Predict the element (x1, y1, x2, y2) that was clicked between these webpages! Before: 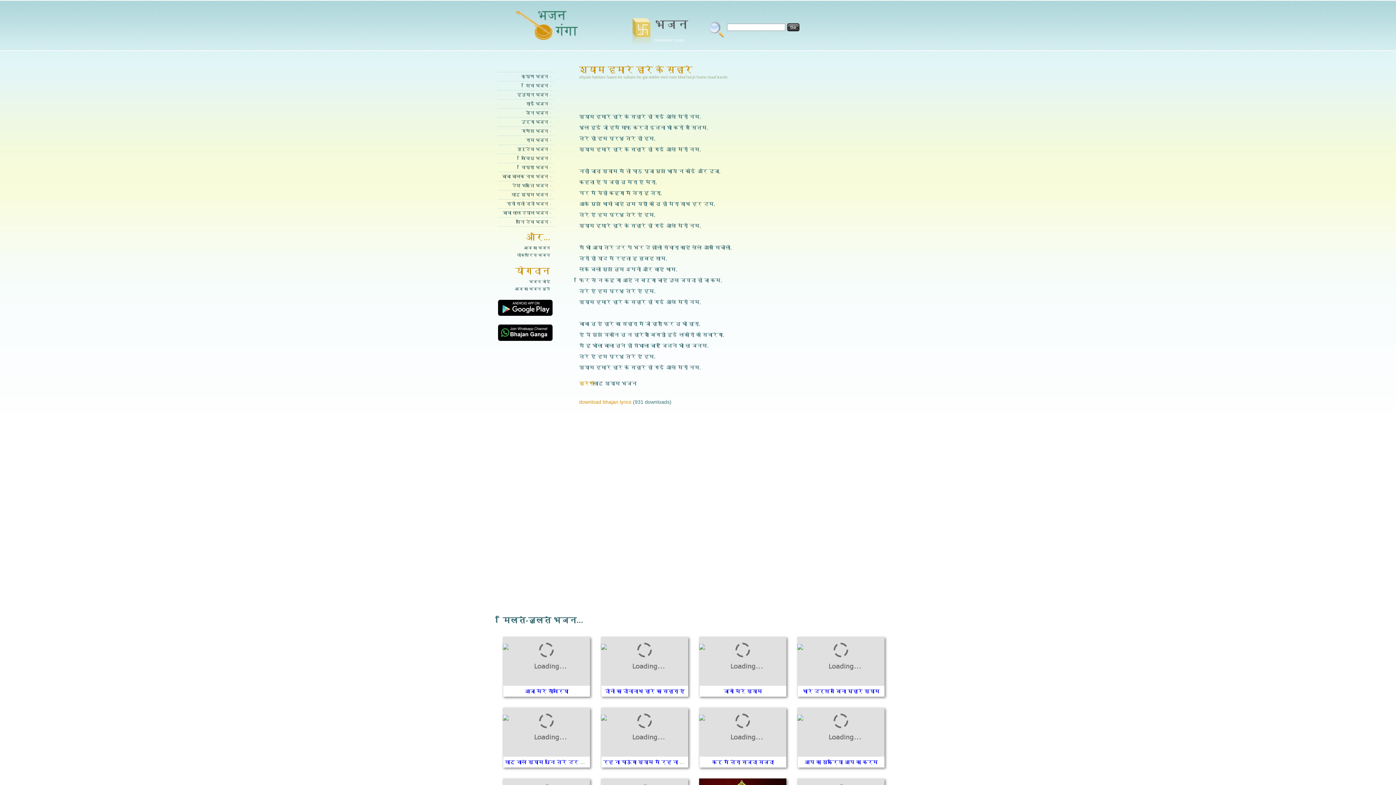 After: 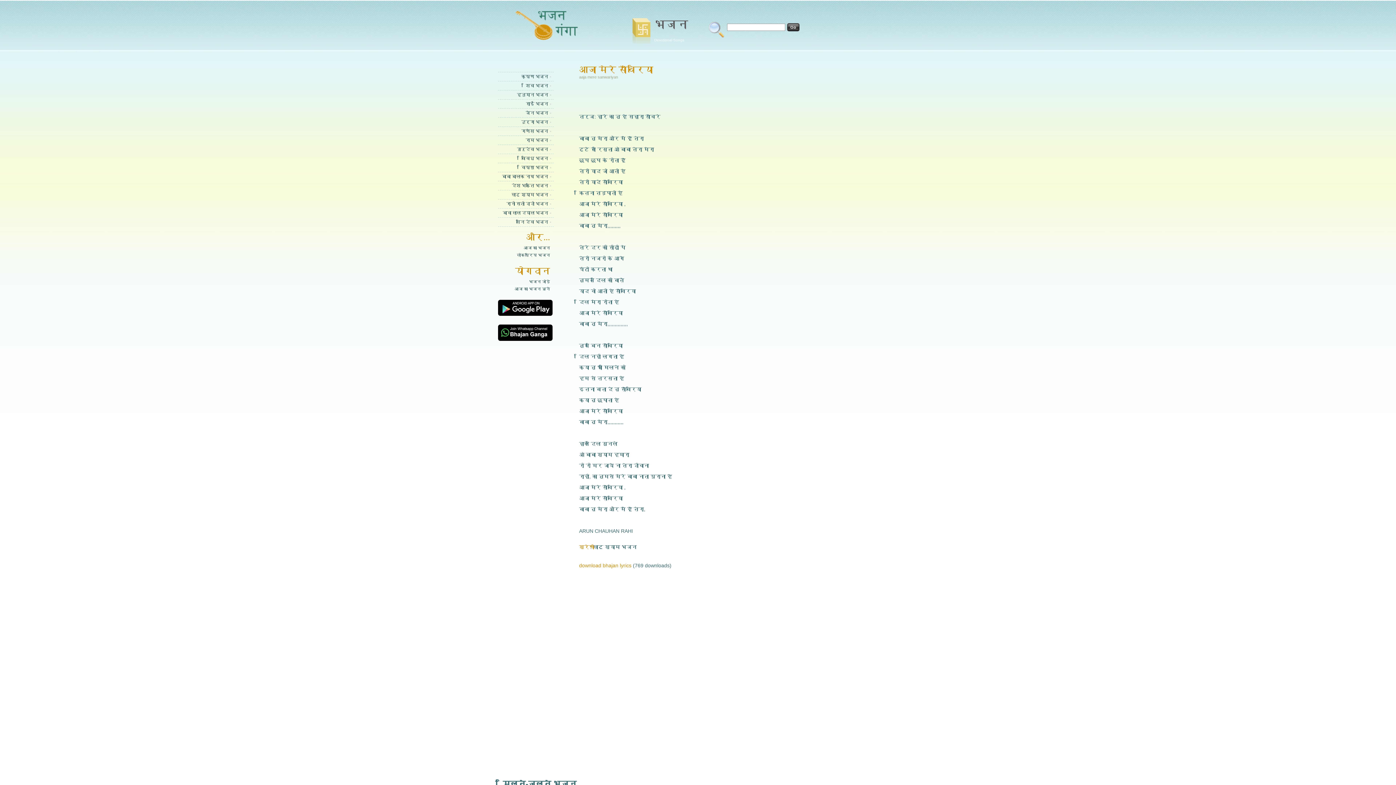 Action: label: आजा मेरे साँवरिया bbox: (524, 688, 568, 694)